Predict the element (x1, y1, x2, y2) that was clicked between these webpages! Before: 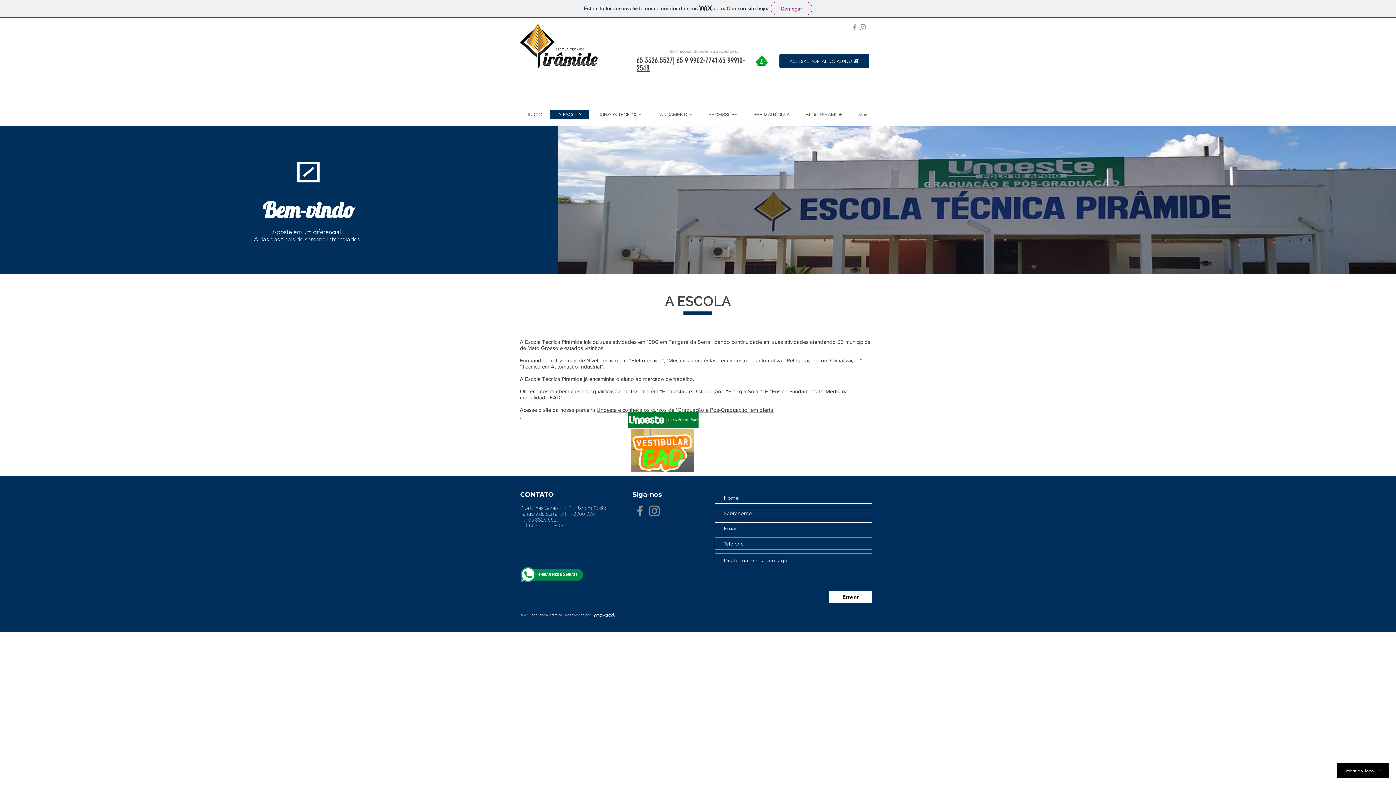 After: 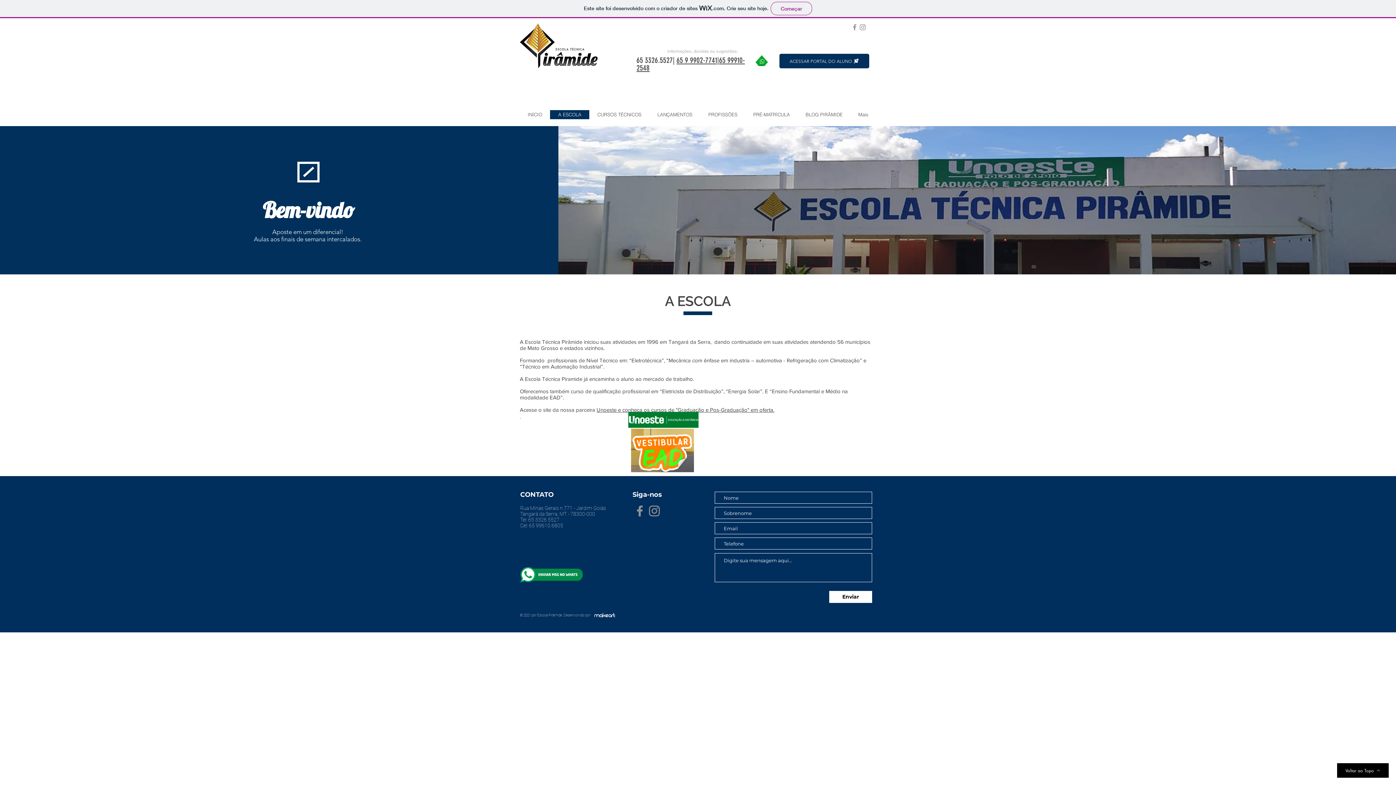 Action: bbox: (589, 110, 649, 119) label: CURSOS TÉCNICOS